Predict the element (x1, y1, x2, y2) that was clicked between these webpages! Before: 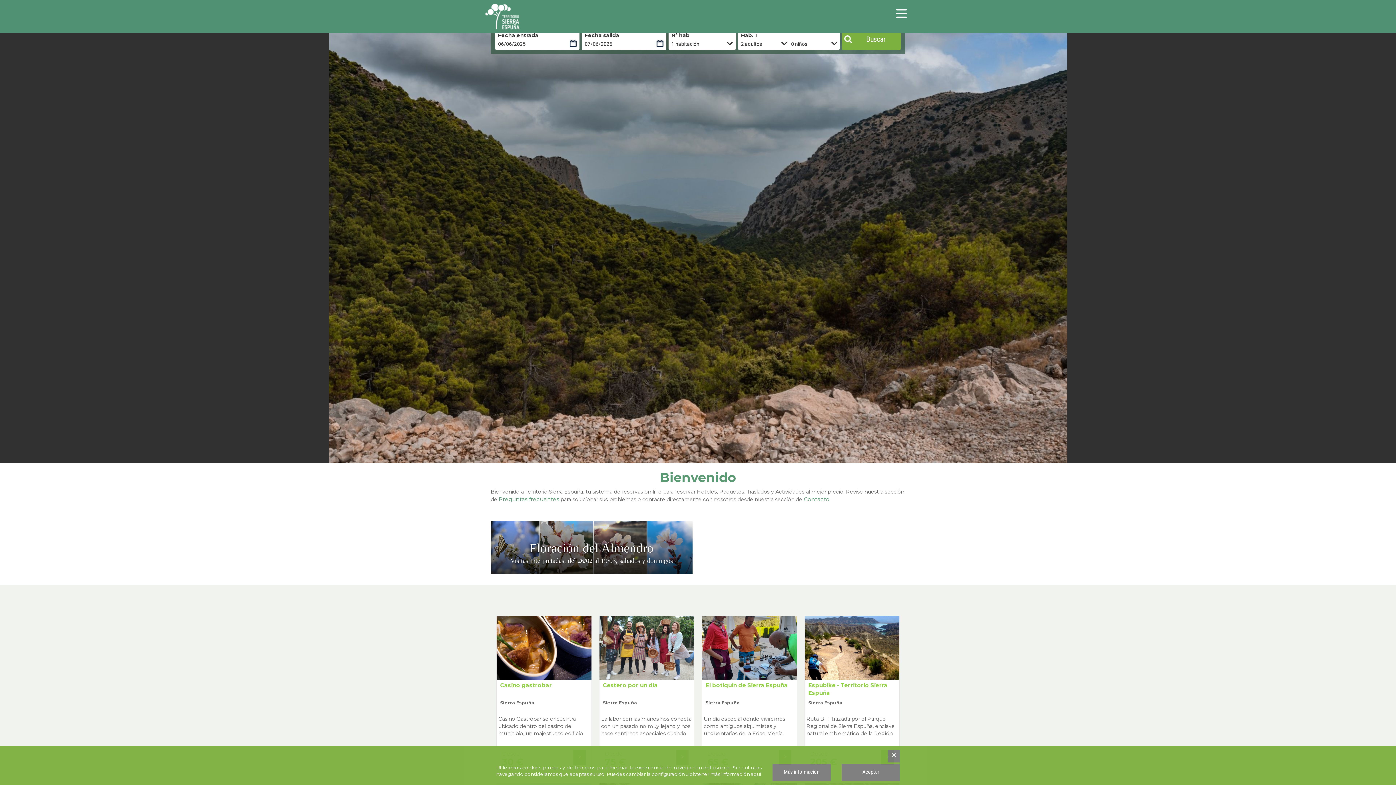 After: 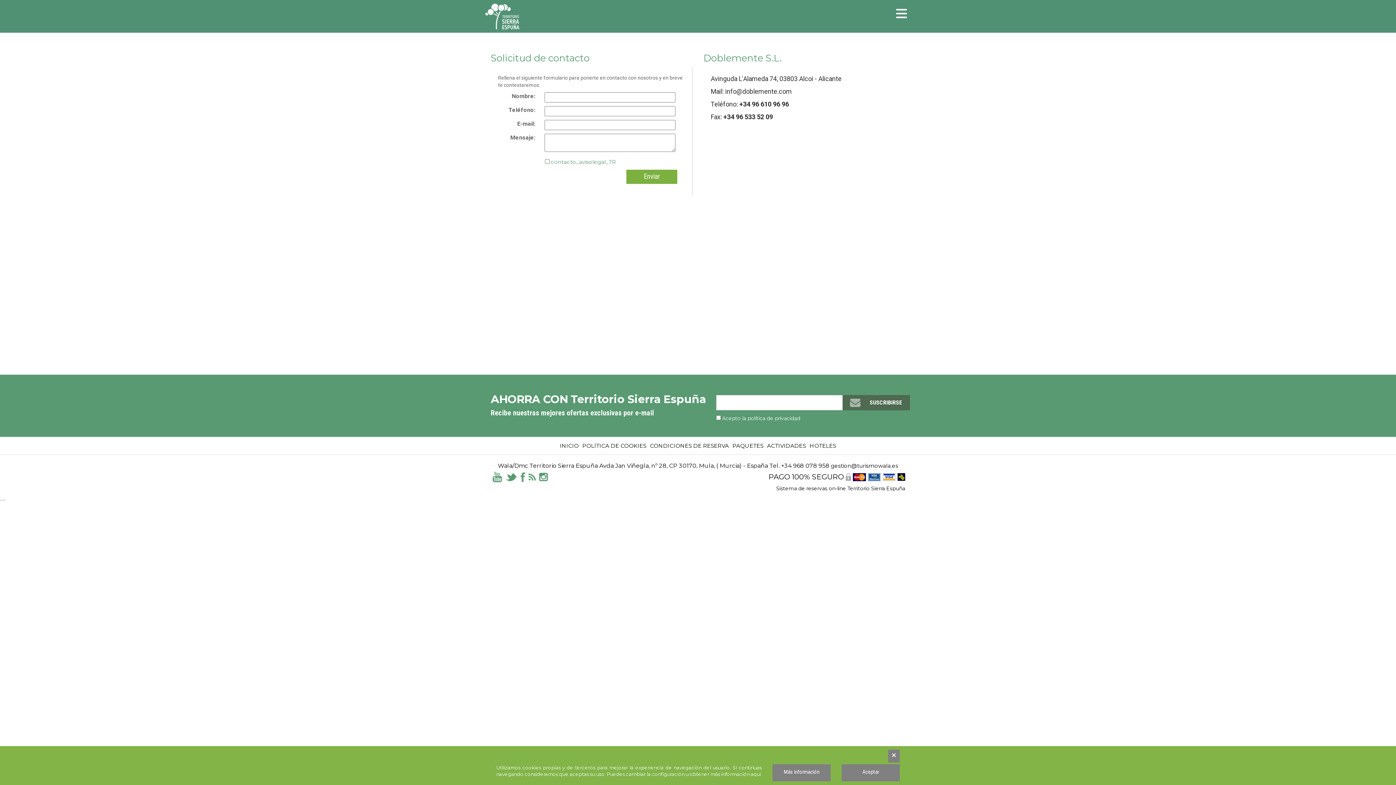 Action: bbox: (804, 496, 829, 502) label: Contacto